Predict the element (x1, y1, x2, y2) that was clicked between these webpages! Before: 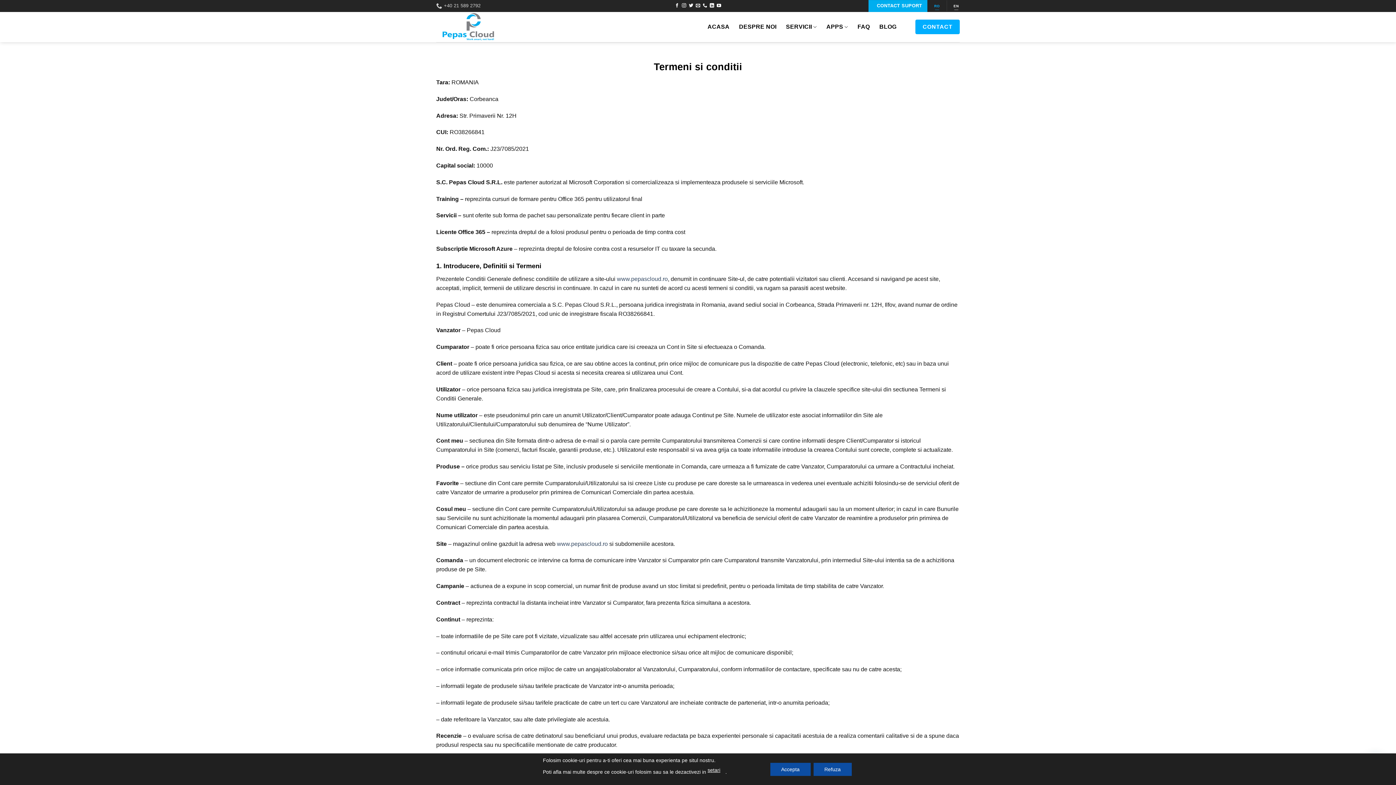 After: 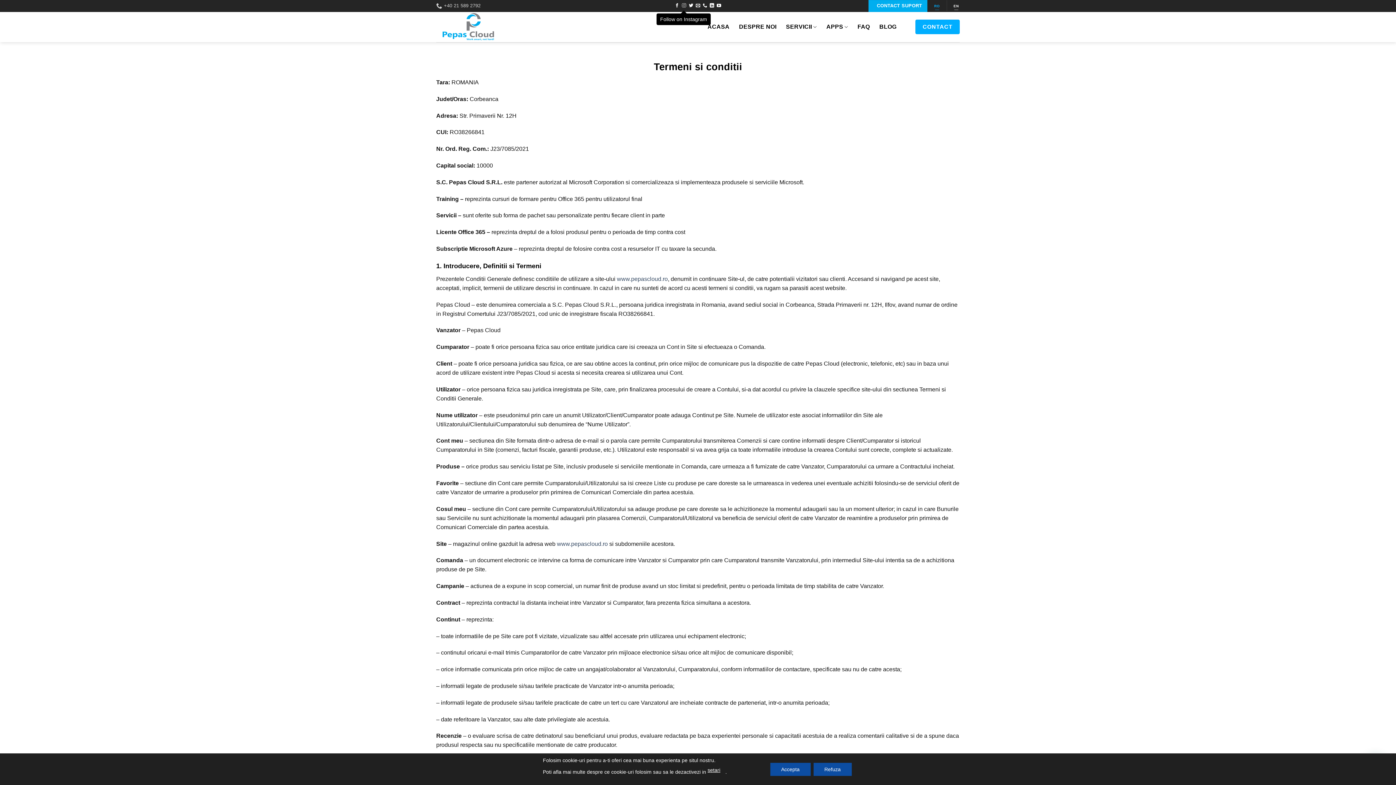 Action: label: Follow on Instagram bbox: (682, 3, 686, 8)